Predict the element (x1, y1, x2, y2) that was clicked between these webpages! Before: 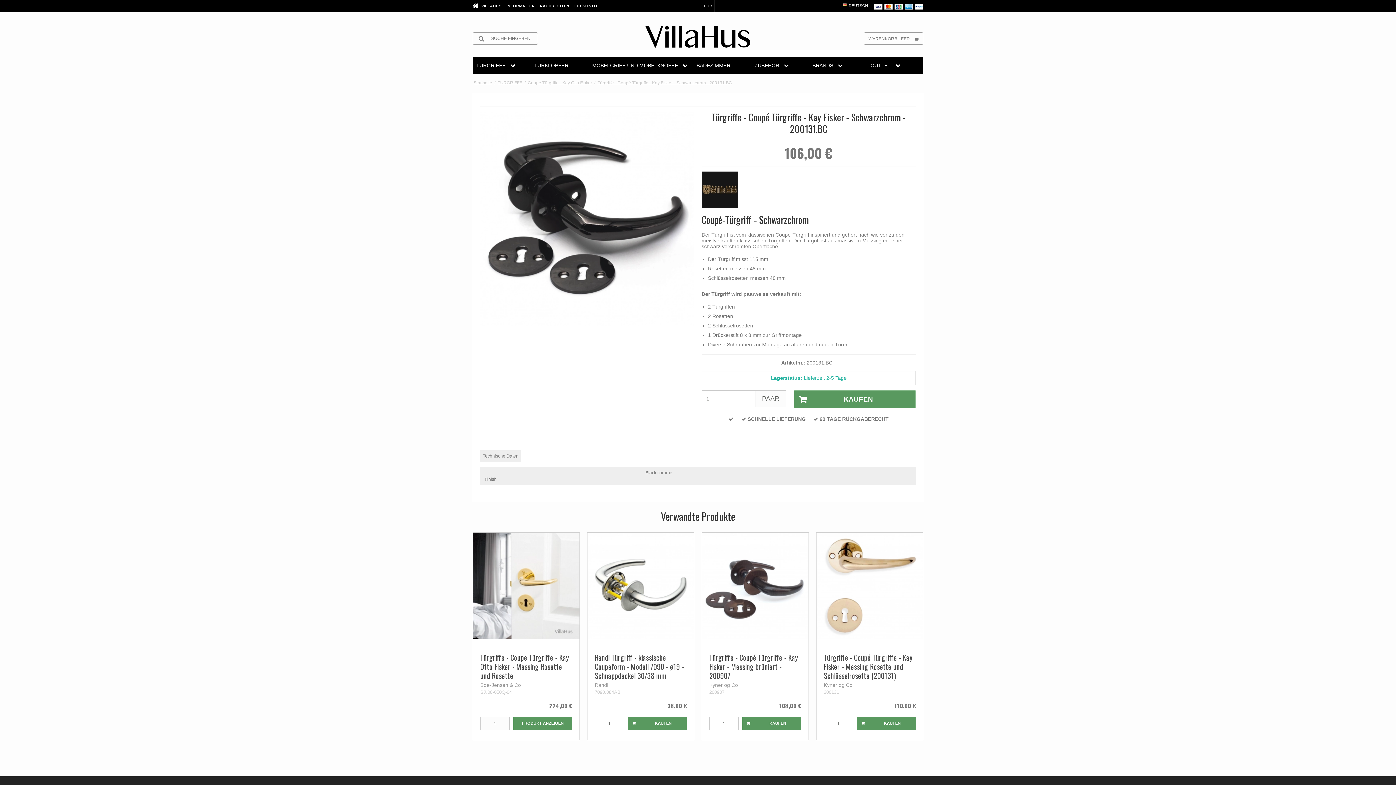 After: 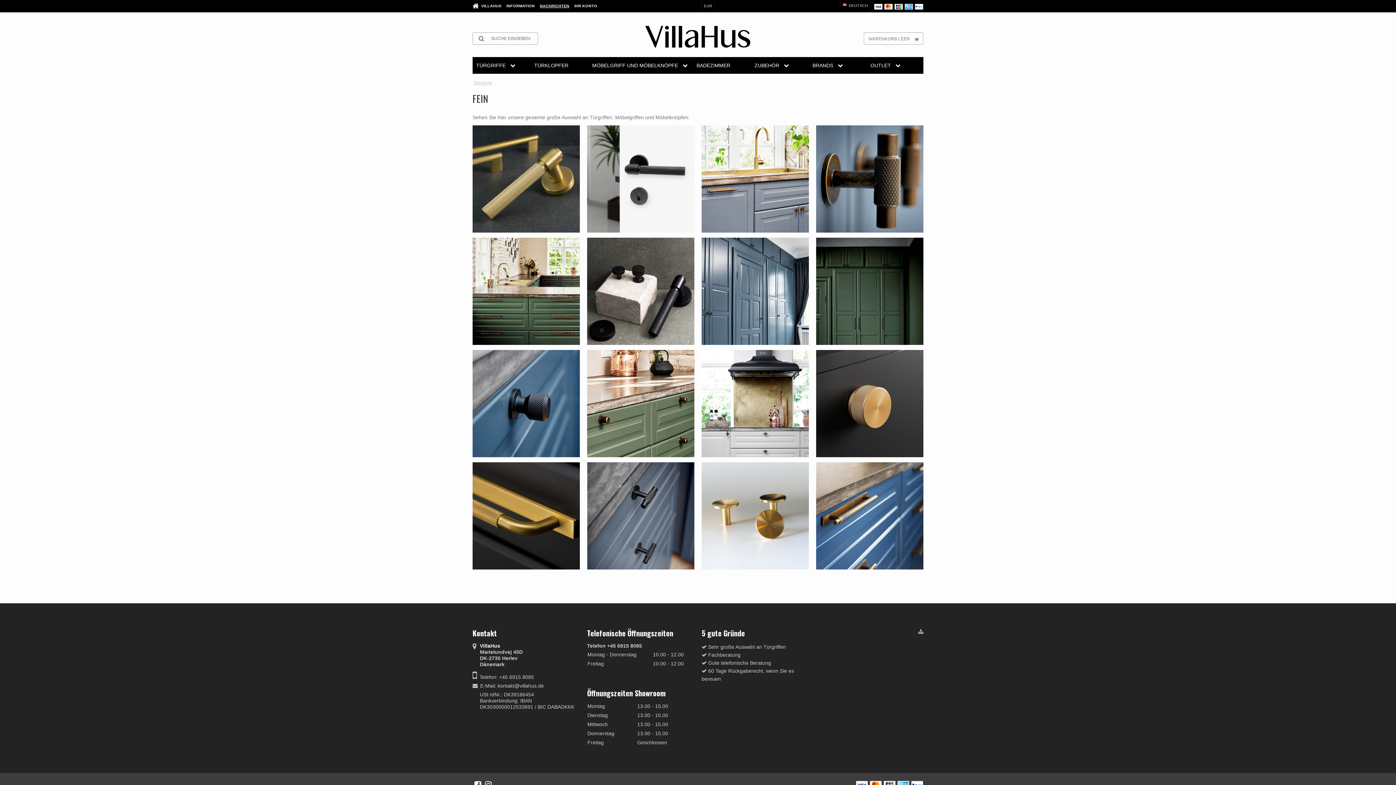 Action: label: NACHRICHTEN bbox: (540, 0, 569, 12)